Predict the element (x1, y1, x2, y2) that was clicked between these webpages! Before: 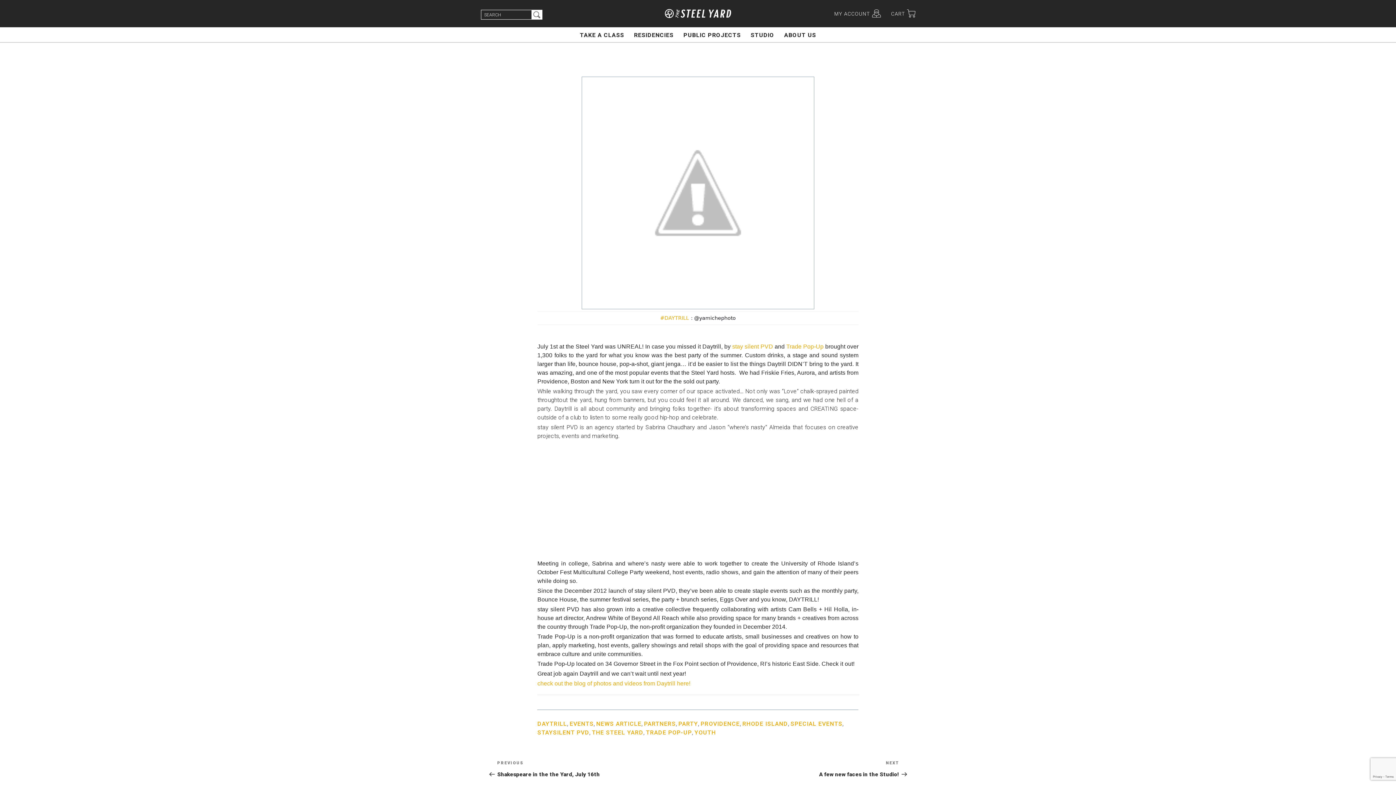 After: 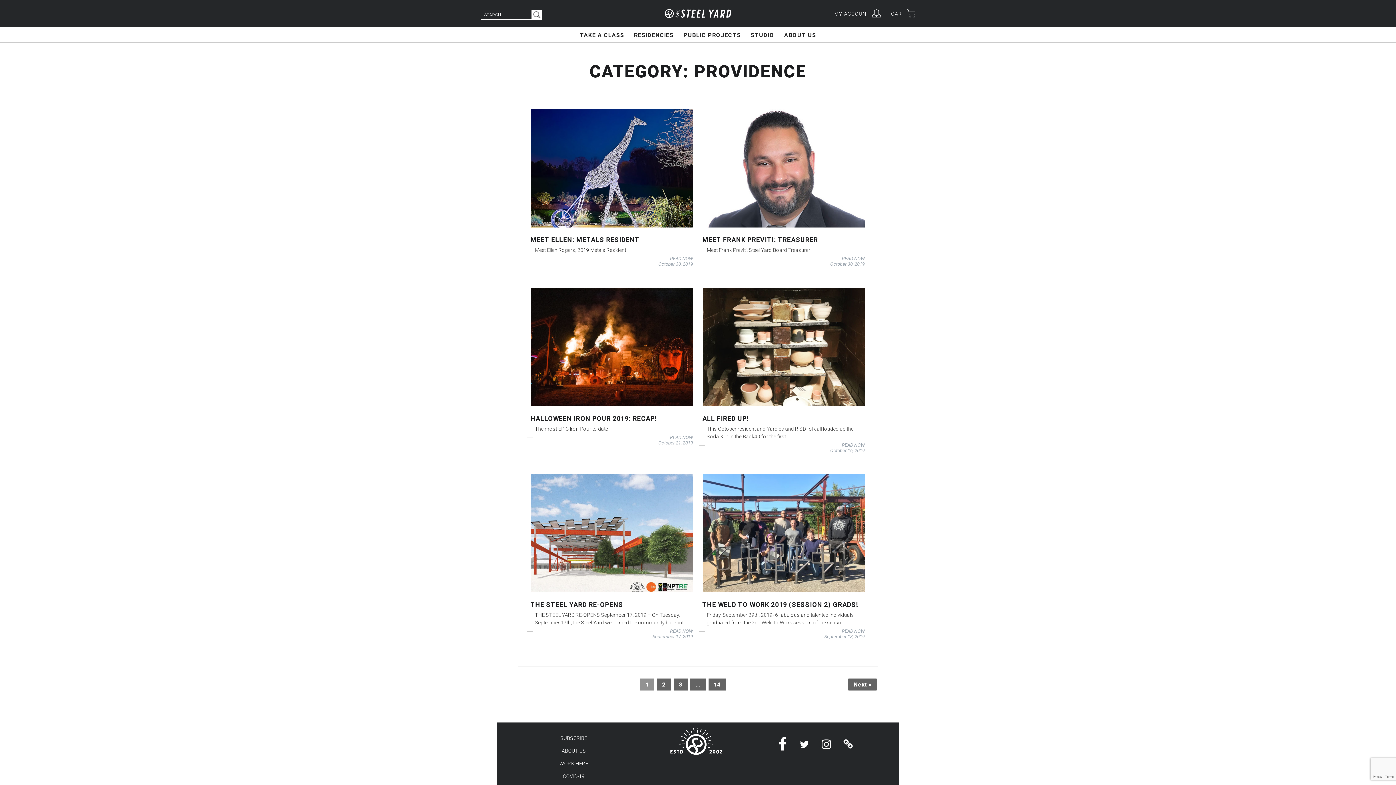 Action: label: PROVIDENCE bbox: (700, 720, 740, 727)